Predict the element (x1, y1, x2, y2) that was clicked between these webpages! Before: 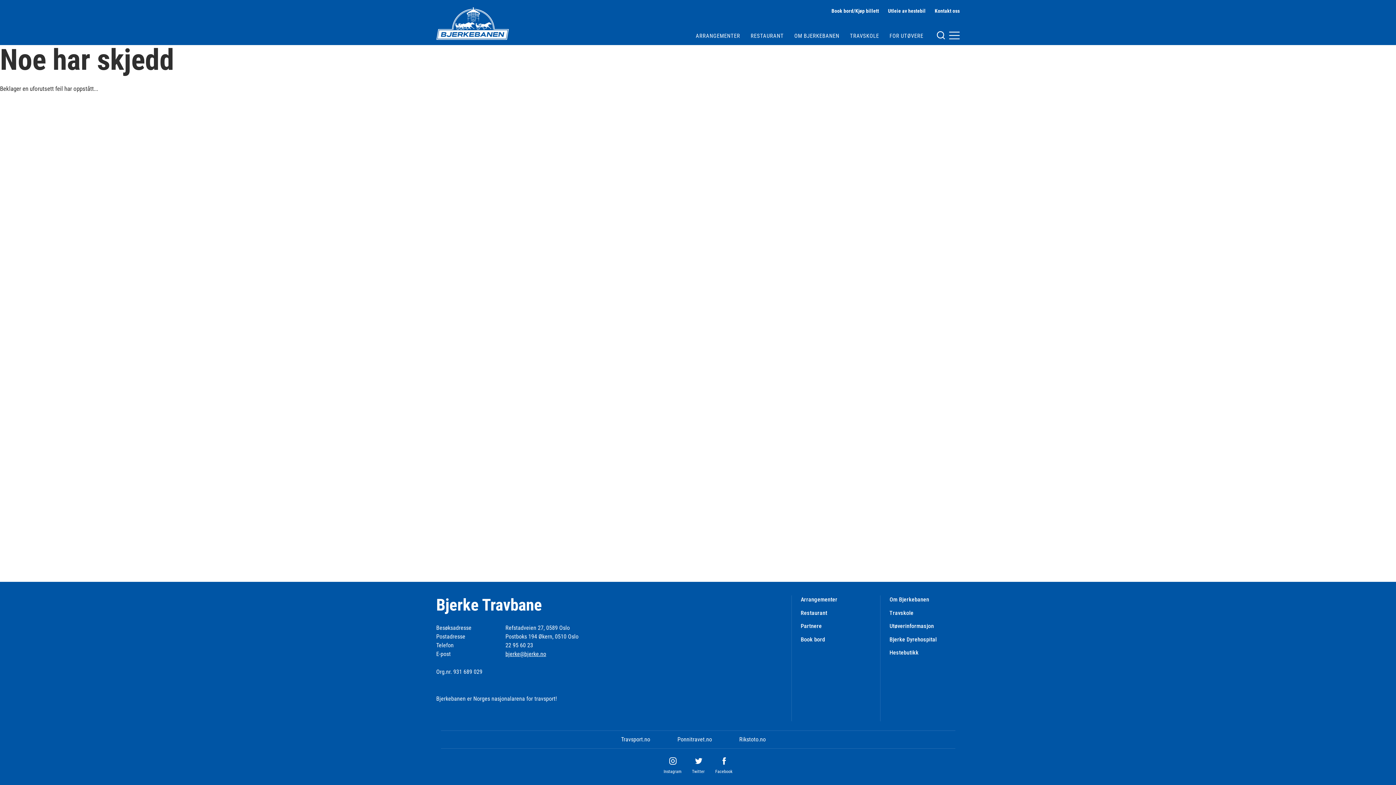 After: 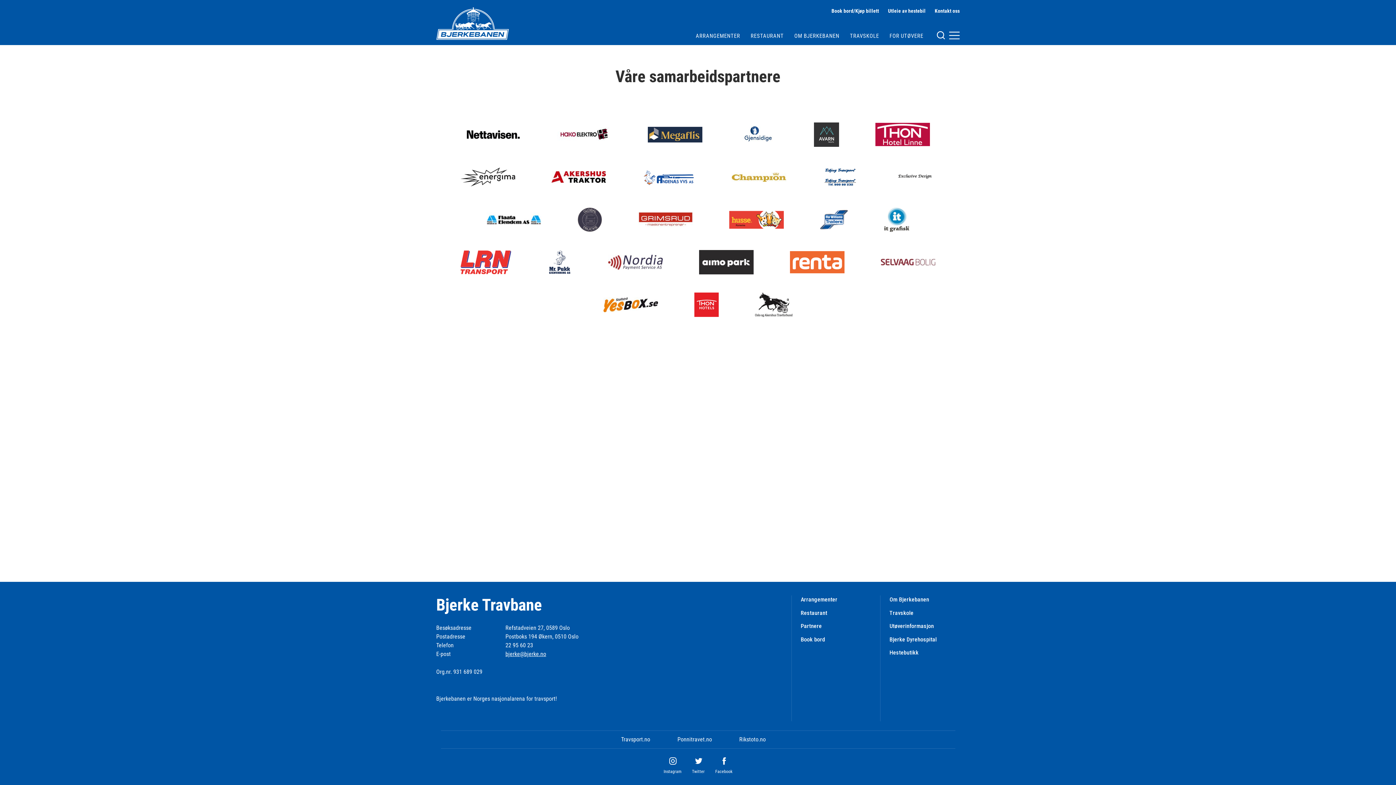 Action: label: Partnere bbox: (800, 622, 822, 630)